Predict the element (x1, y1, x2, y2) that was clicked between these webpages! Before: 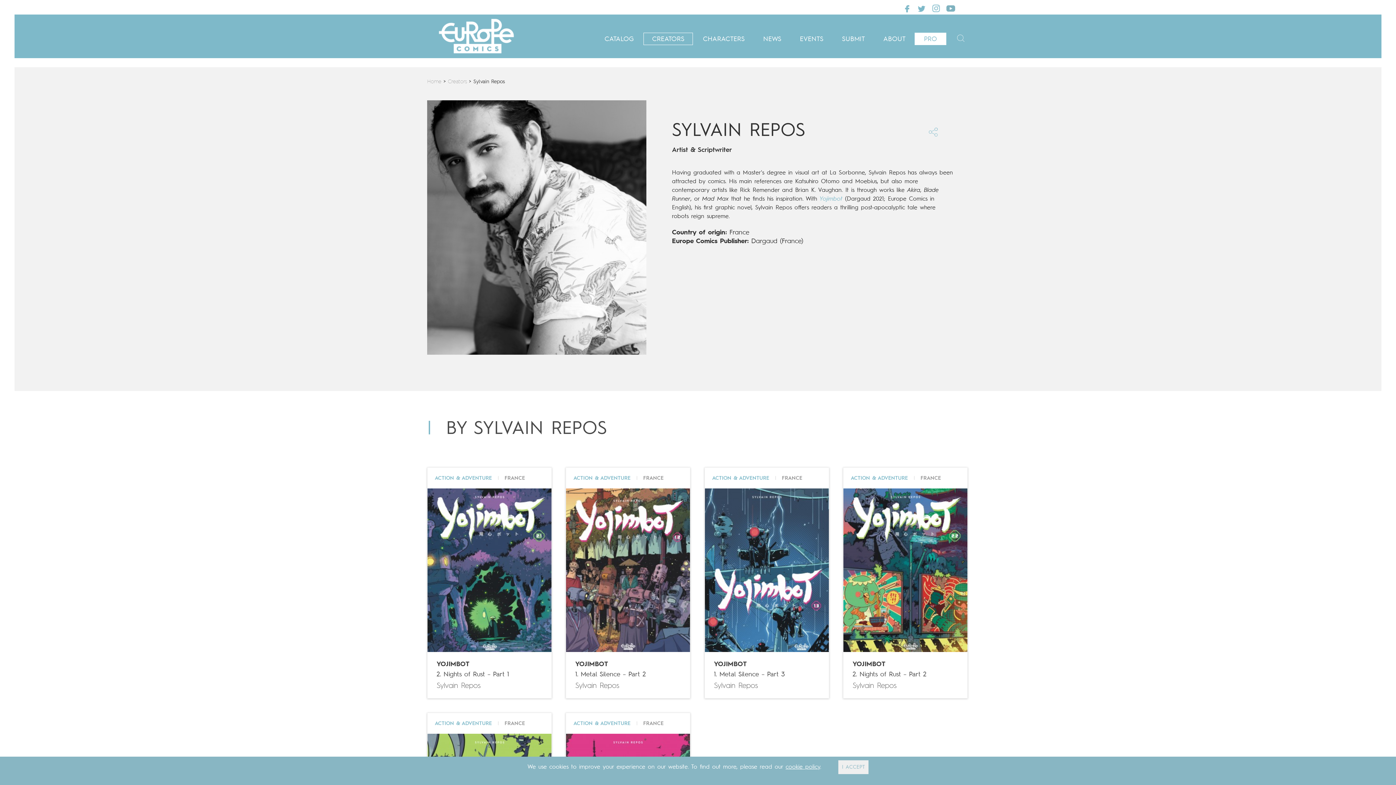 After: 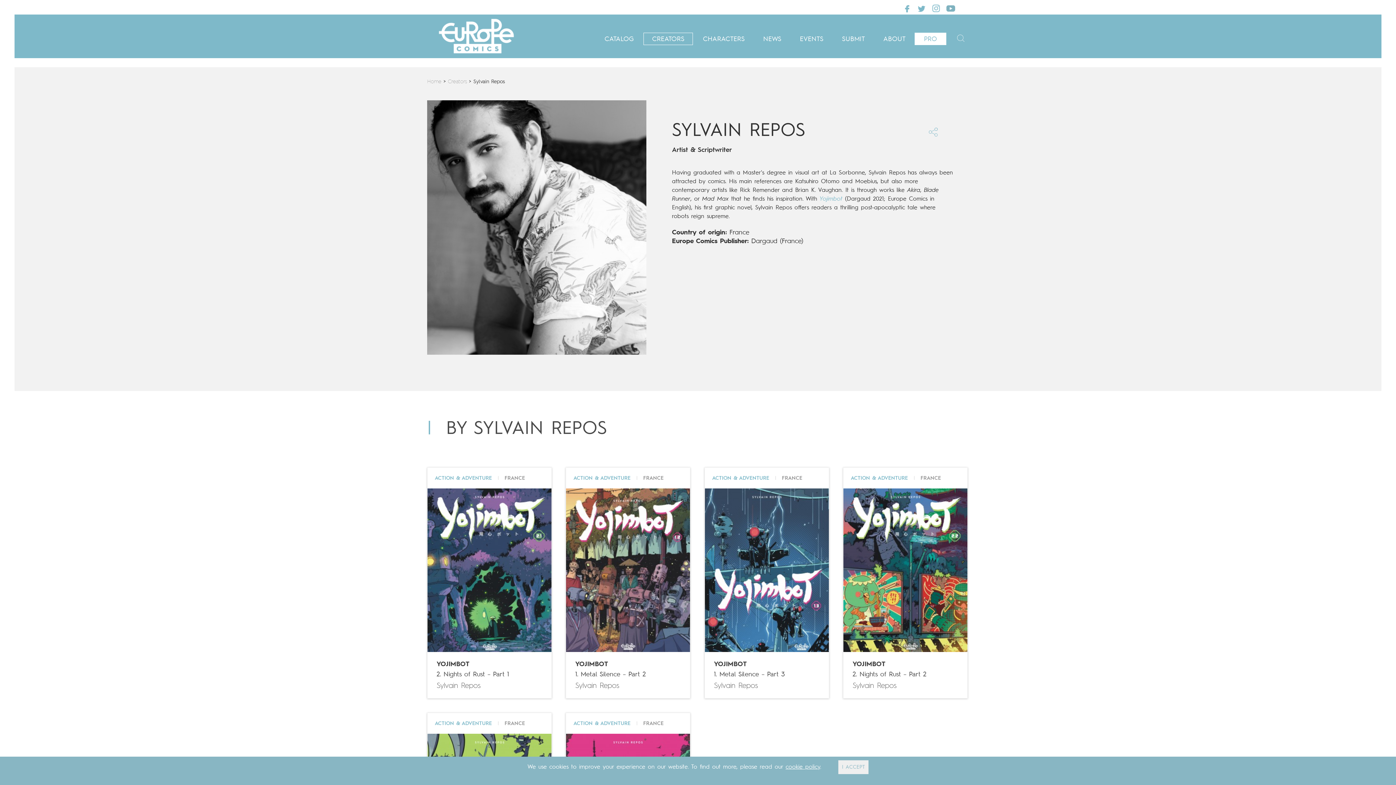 Action: label: Share
Share bbox: (929, 122, 937, 140)